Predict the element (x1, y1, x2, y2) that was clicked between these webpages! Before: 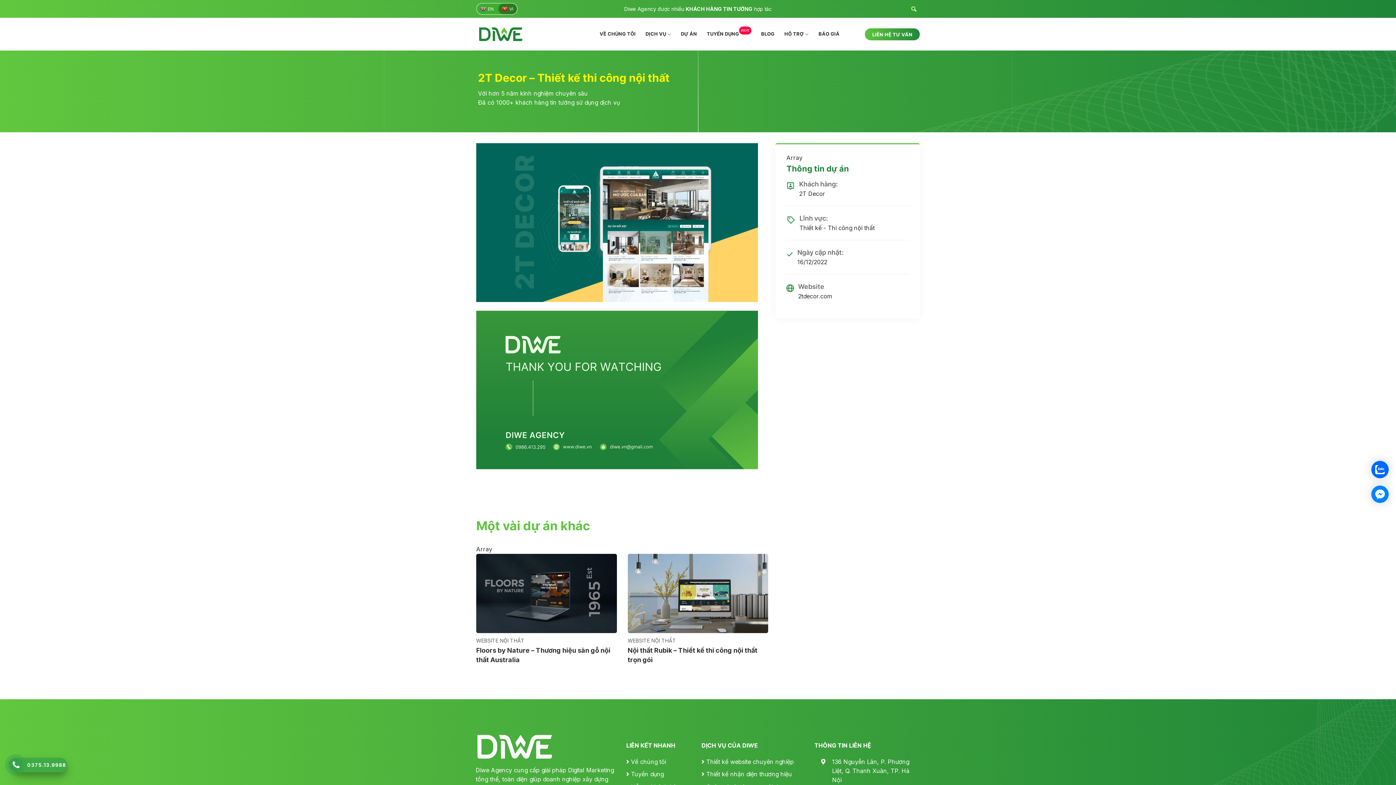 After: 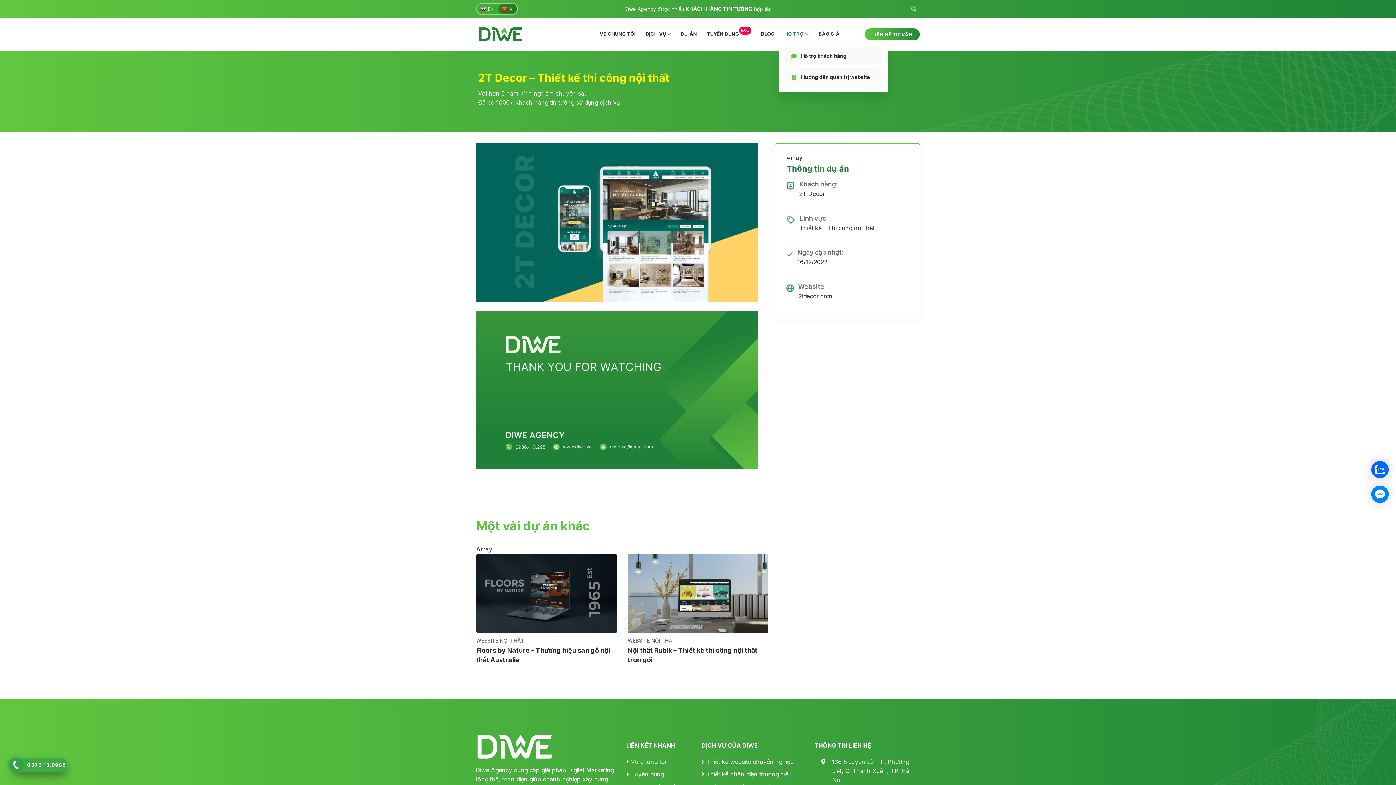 Action: label: HỖ TRỢ bbox: (784, 26, 808, 41)